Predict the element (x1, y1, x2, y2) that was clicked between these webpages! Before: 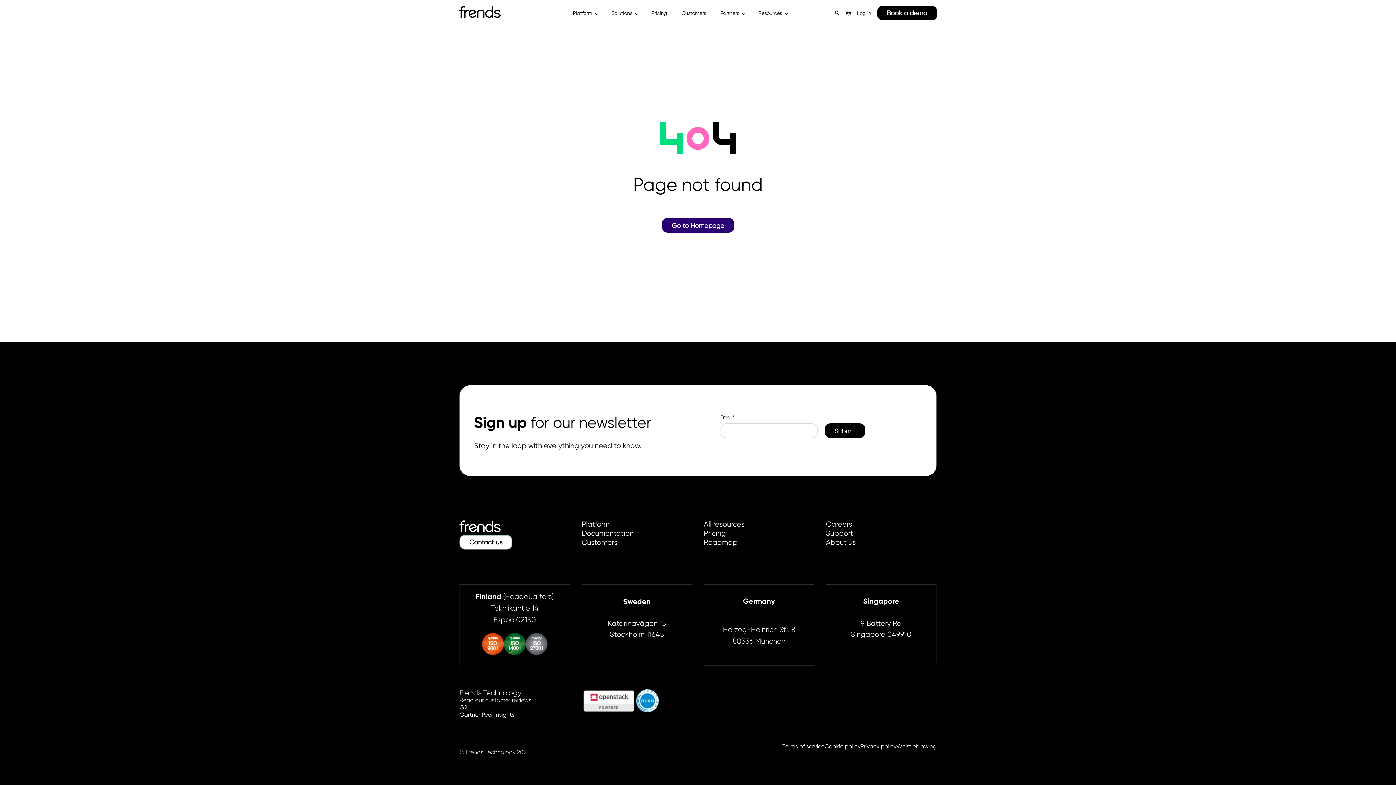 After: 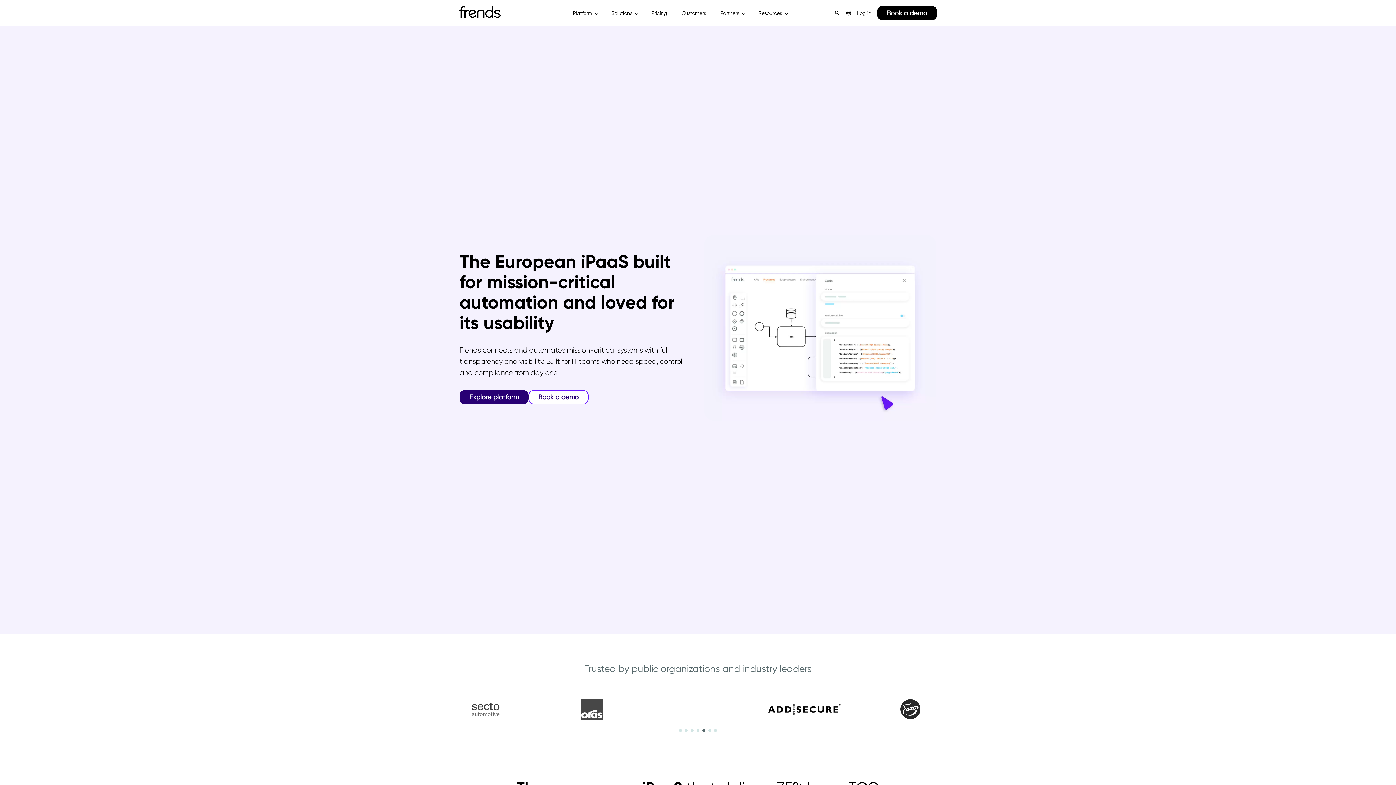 Action: label: Go to Homepage bbox: (662, 218, 734, 232)